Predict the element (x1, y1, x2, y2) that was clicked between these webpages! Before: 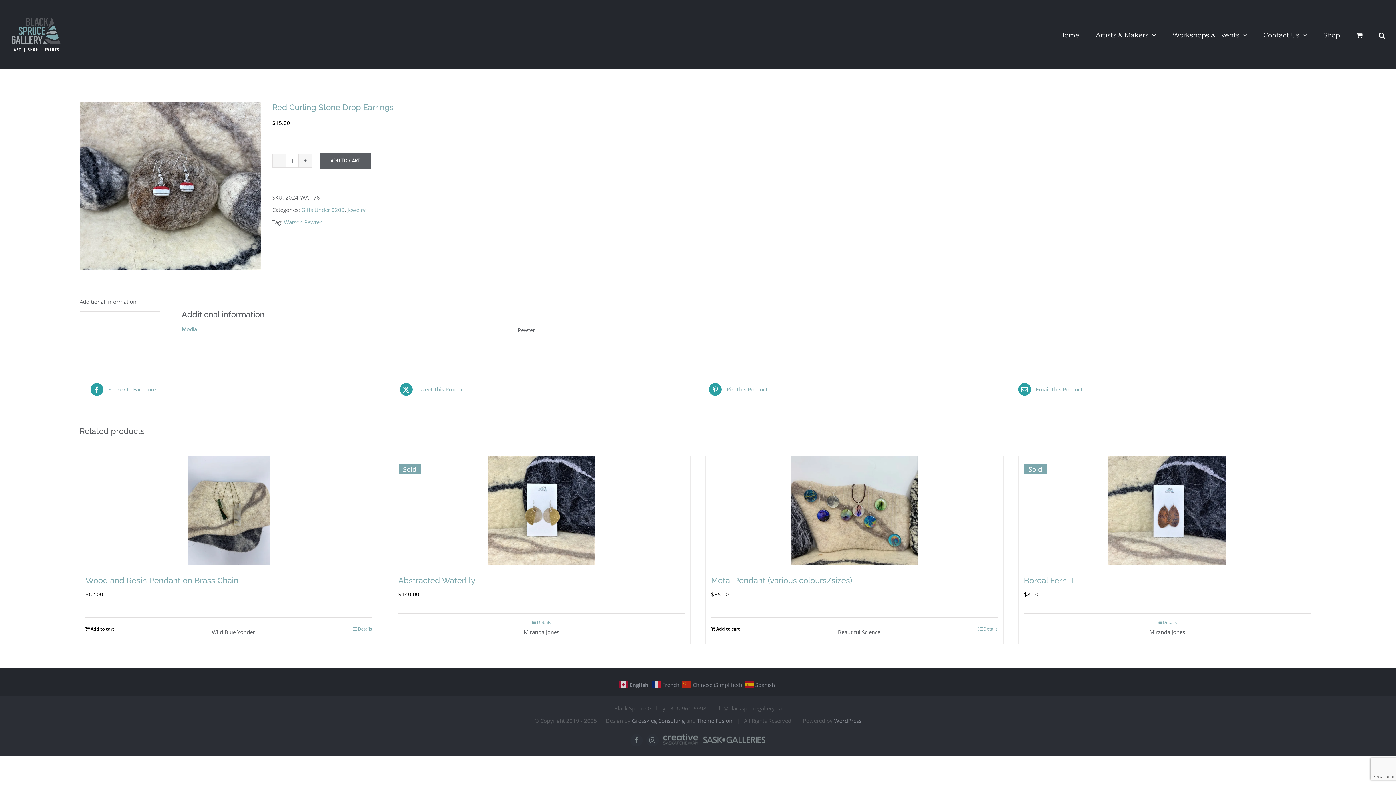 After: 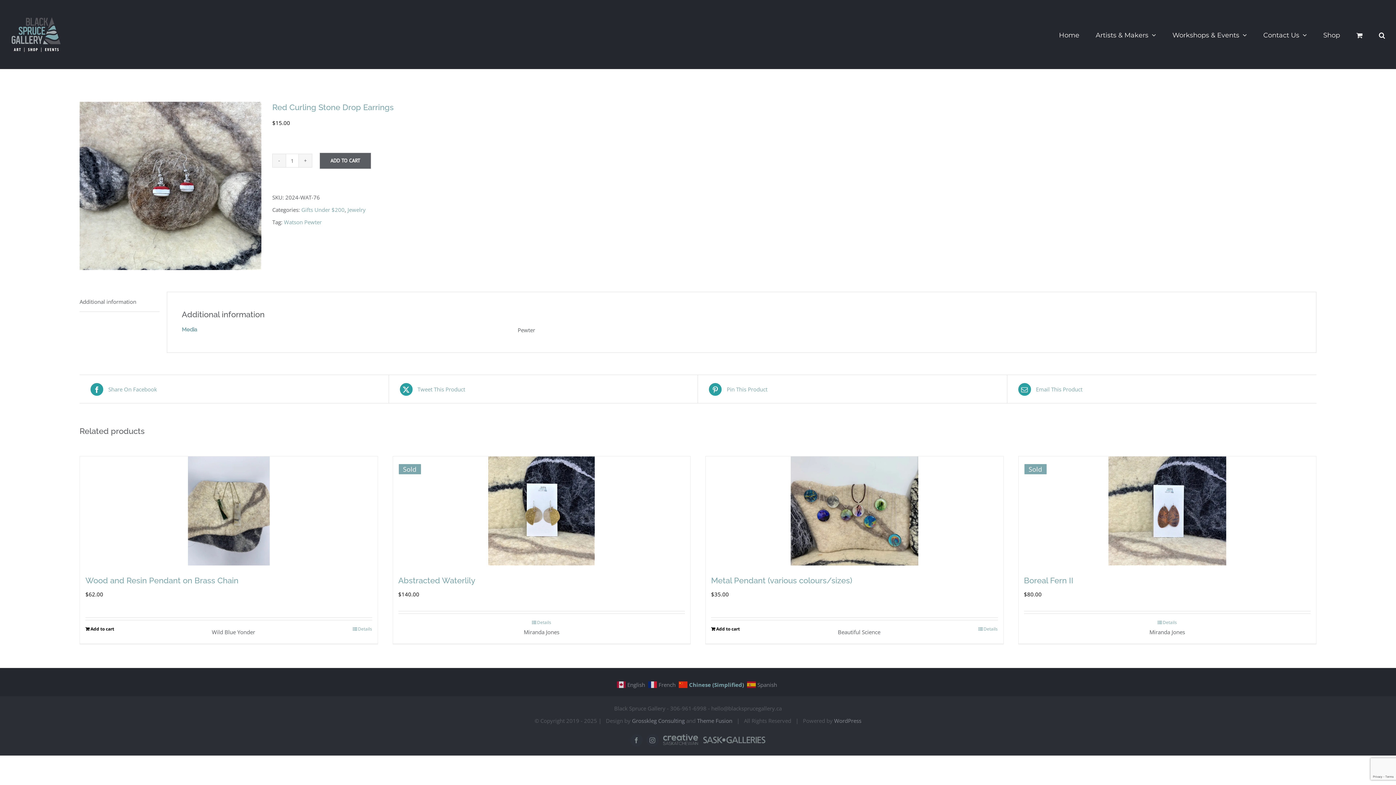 Action: bbox: (682, 680, 743, 687) label:  Chinese (Simplified)